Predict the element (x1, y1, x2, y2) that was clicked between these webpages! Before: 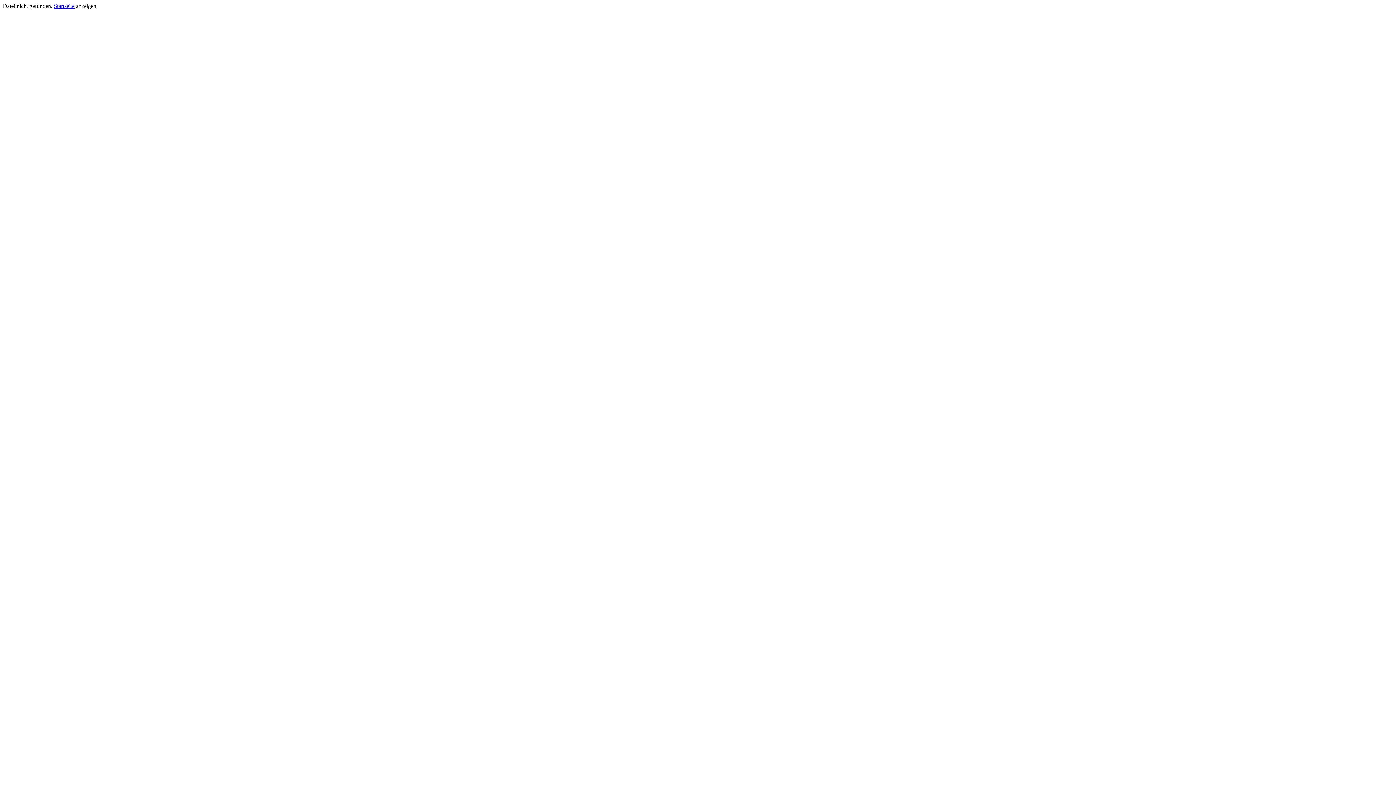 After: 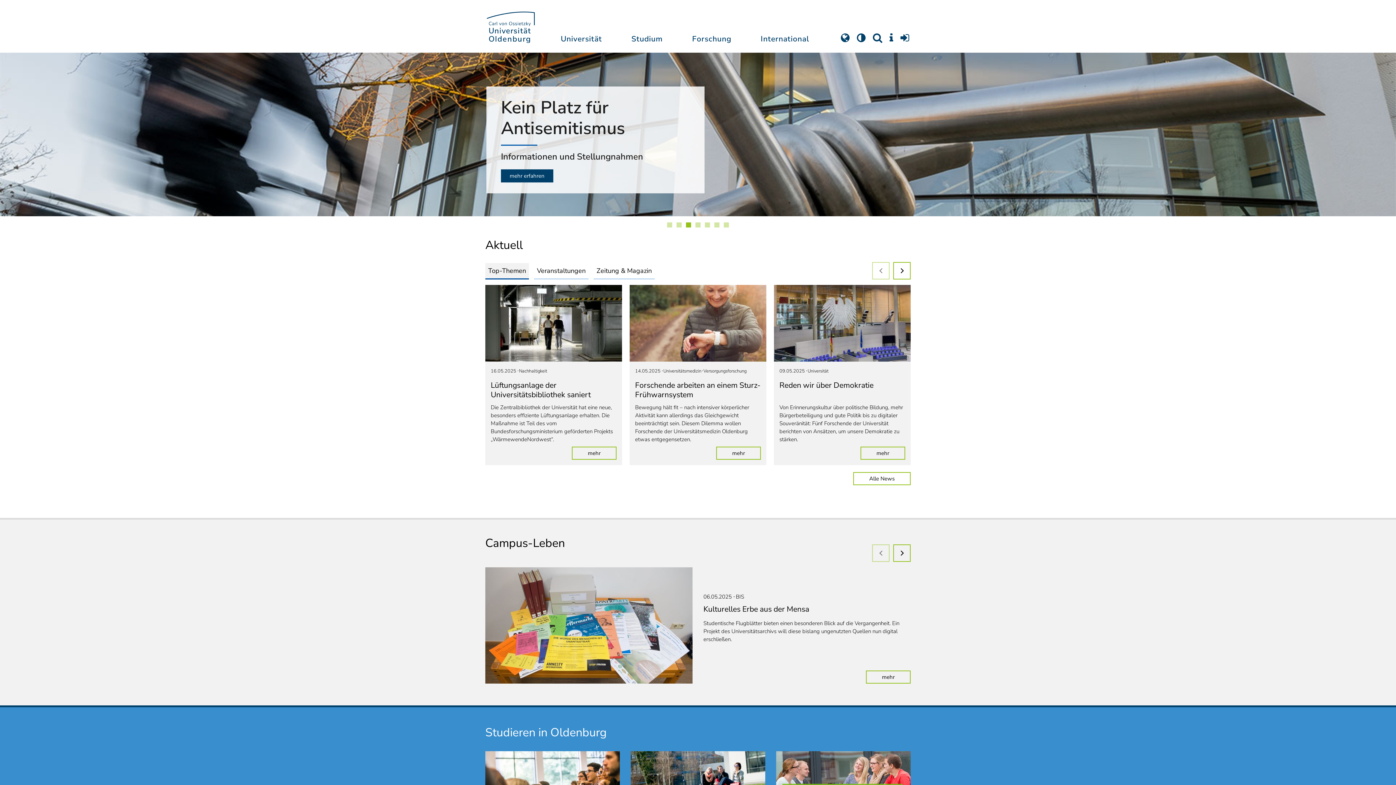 Action: label: Startseite bbox: (53, 2, 74, 9)